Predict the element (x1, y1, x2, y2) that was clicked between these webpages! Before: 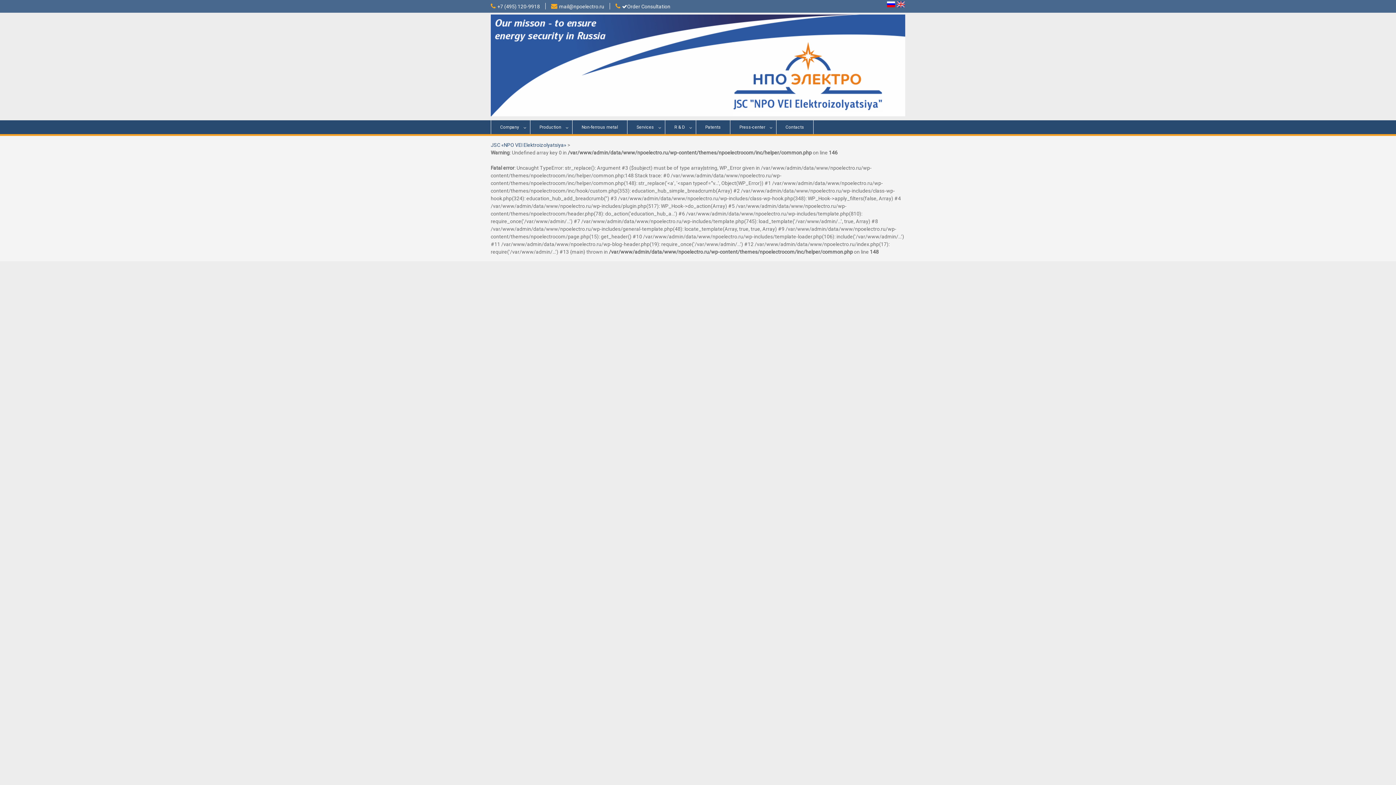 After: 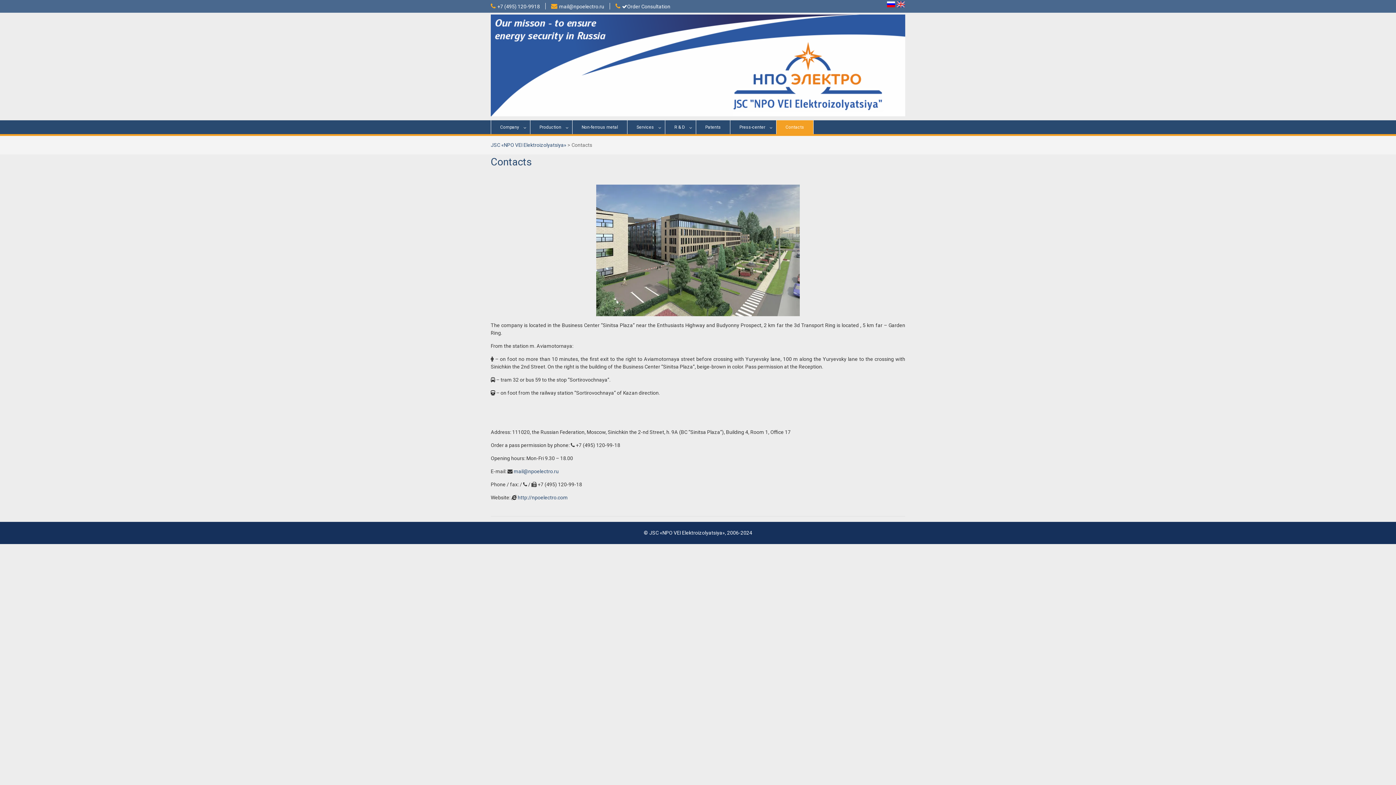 Action: bbox: (776, 120, 813, 134) label: Contacts